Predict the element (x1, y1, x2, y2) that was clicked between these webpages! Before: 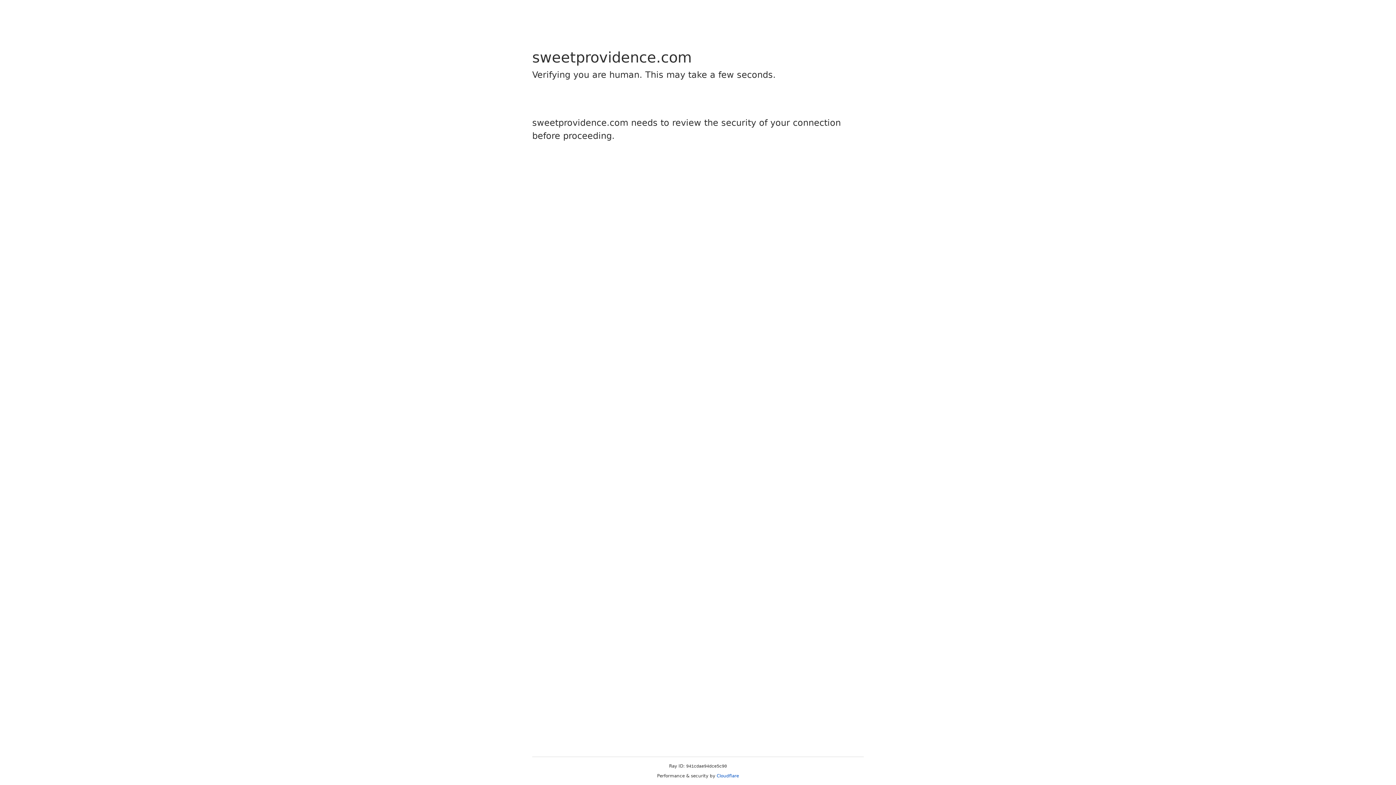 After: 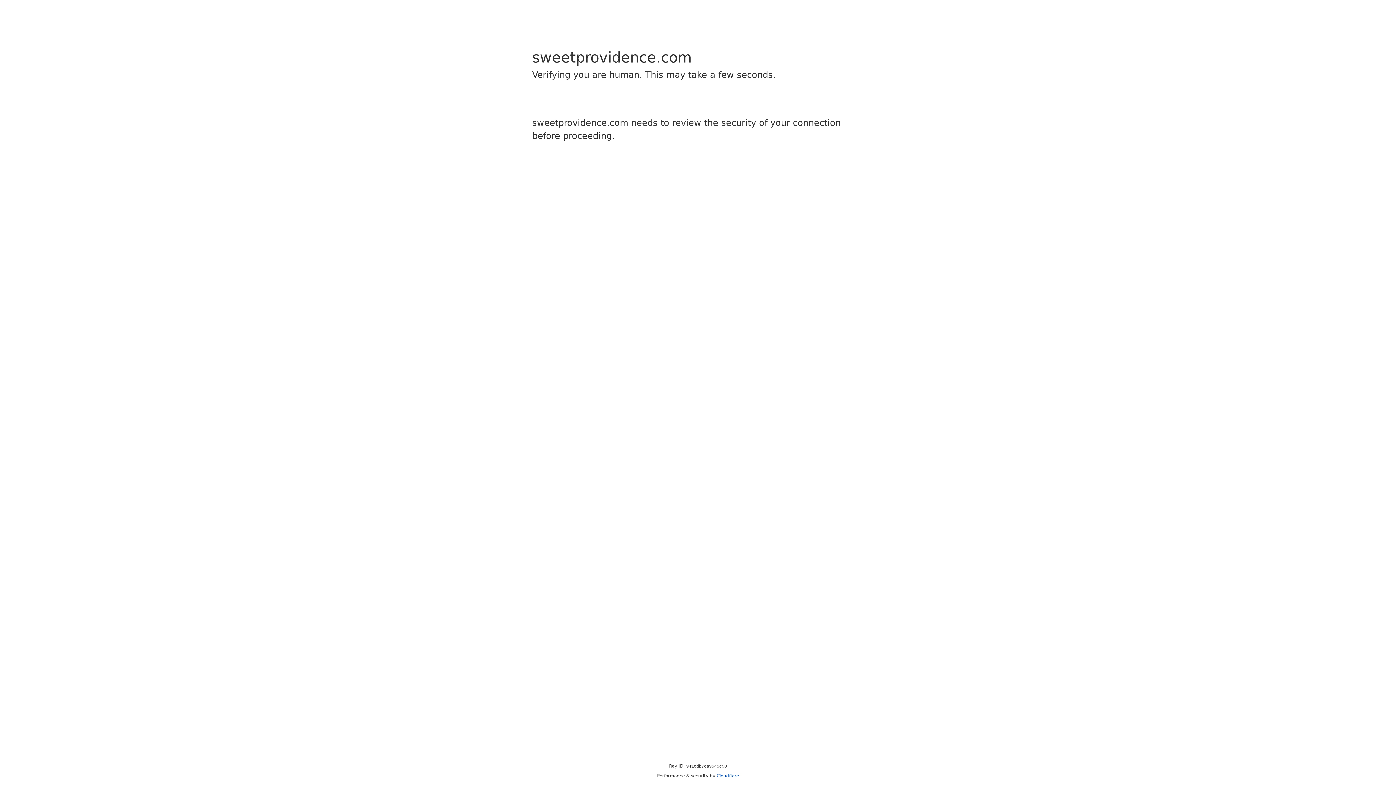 Action: bbox: (716, 773, 739, 778) label: Cloudflare